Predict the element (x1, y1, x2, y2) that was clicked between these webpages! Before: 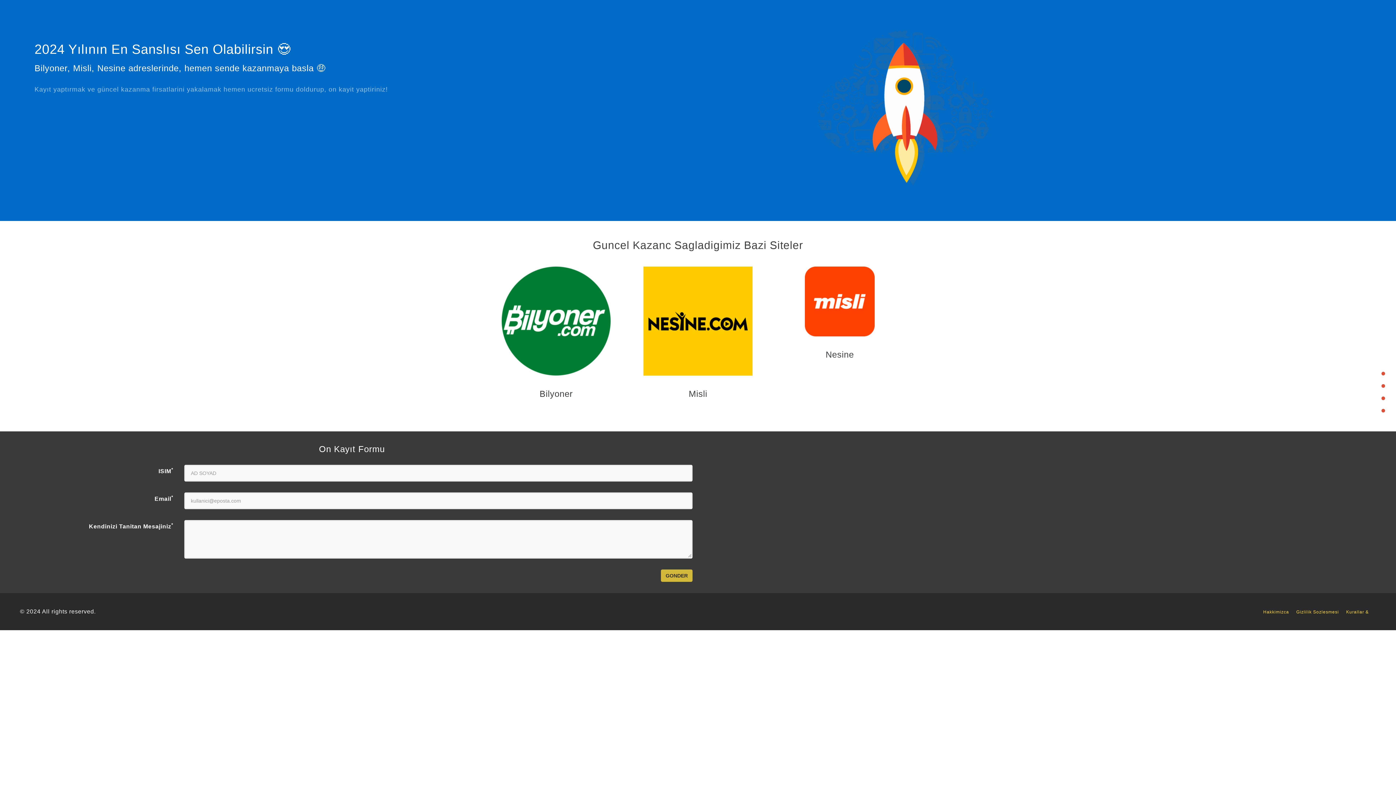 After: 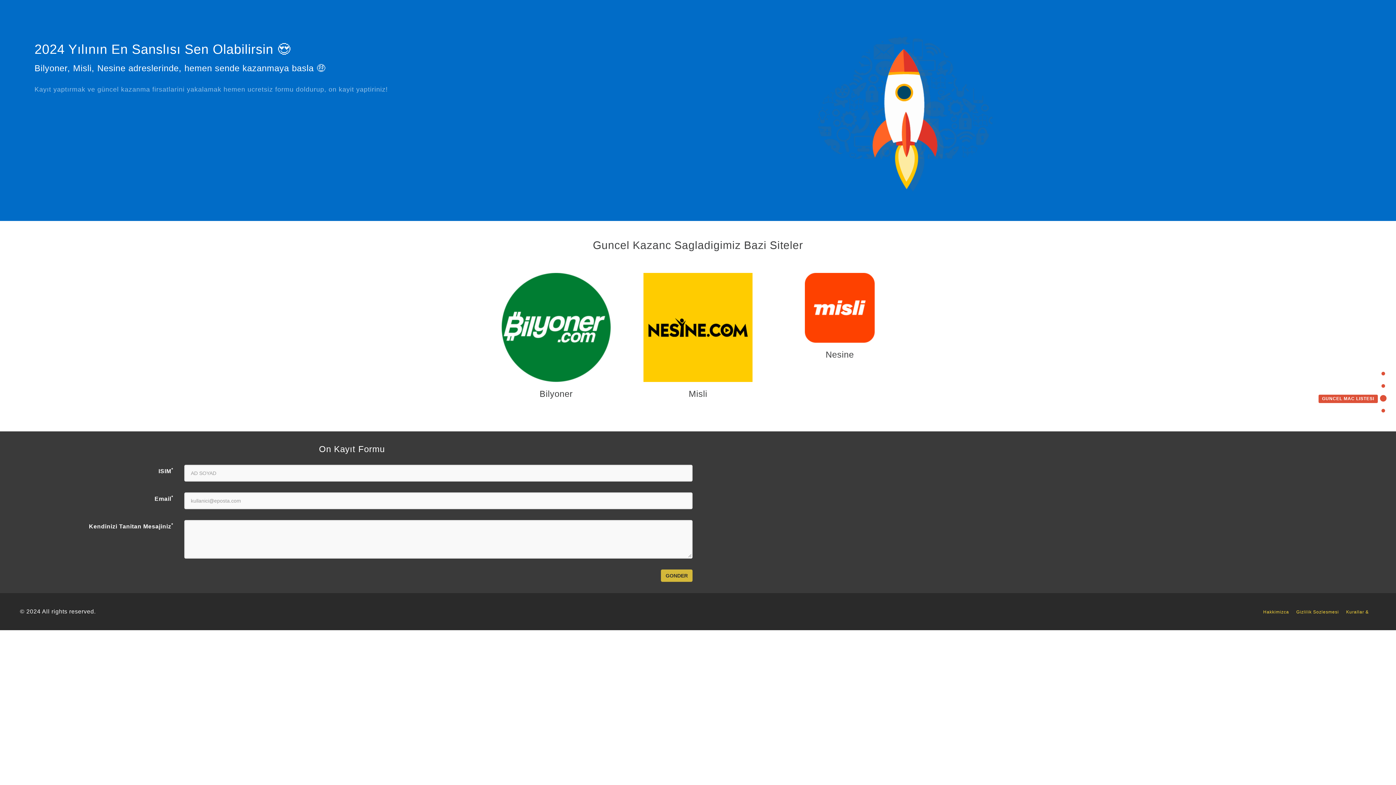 Action: bbox: (1318, 395, 1385, 401) label: GUNCEL MAC LISTESI